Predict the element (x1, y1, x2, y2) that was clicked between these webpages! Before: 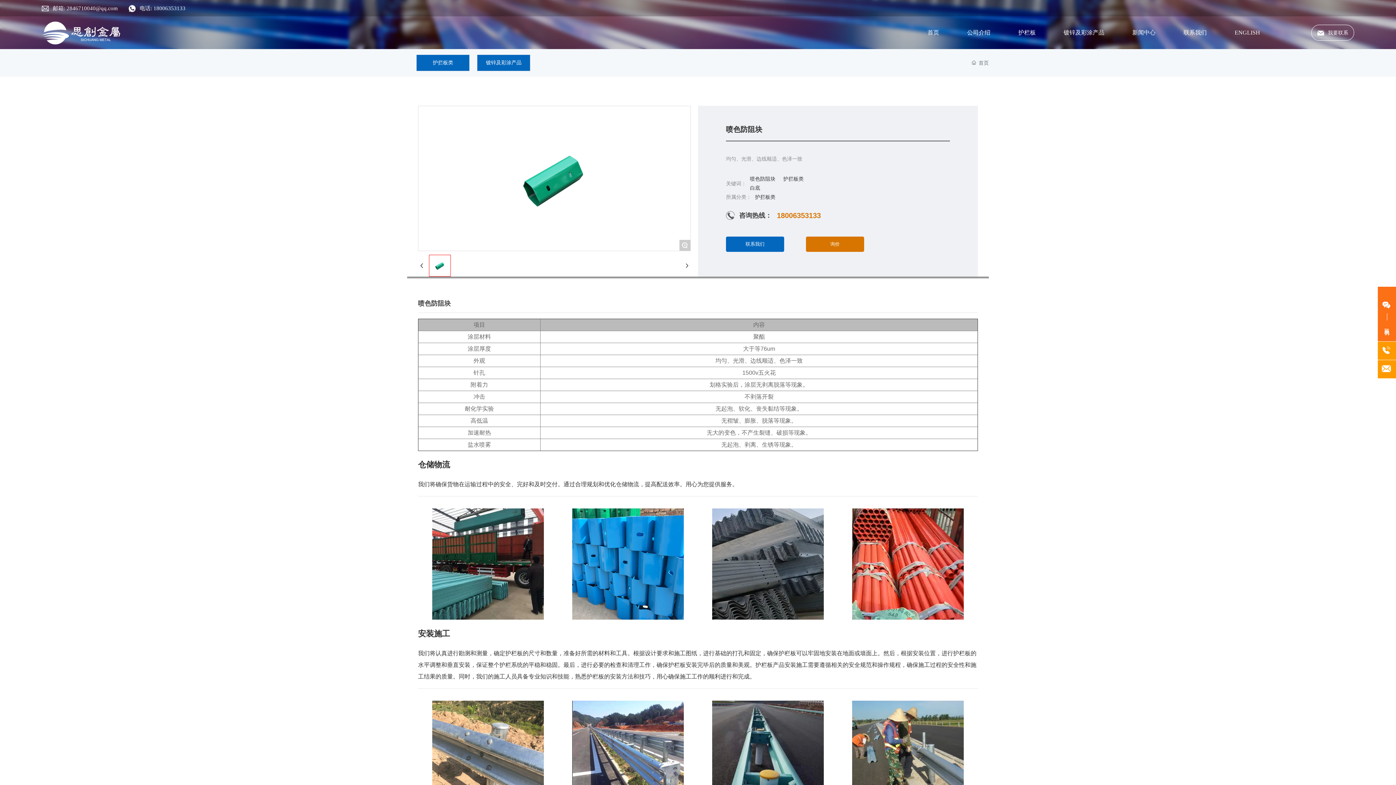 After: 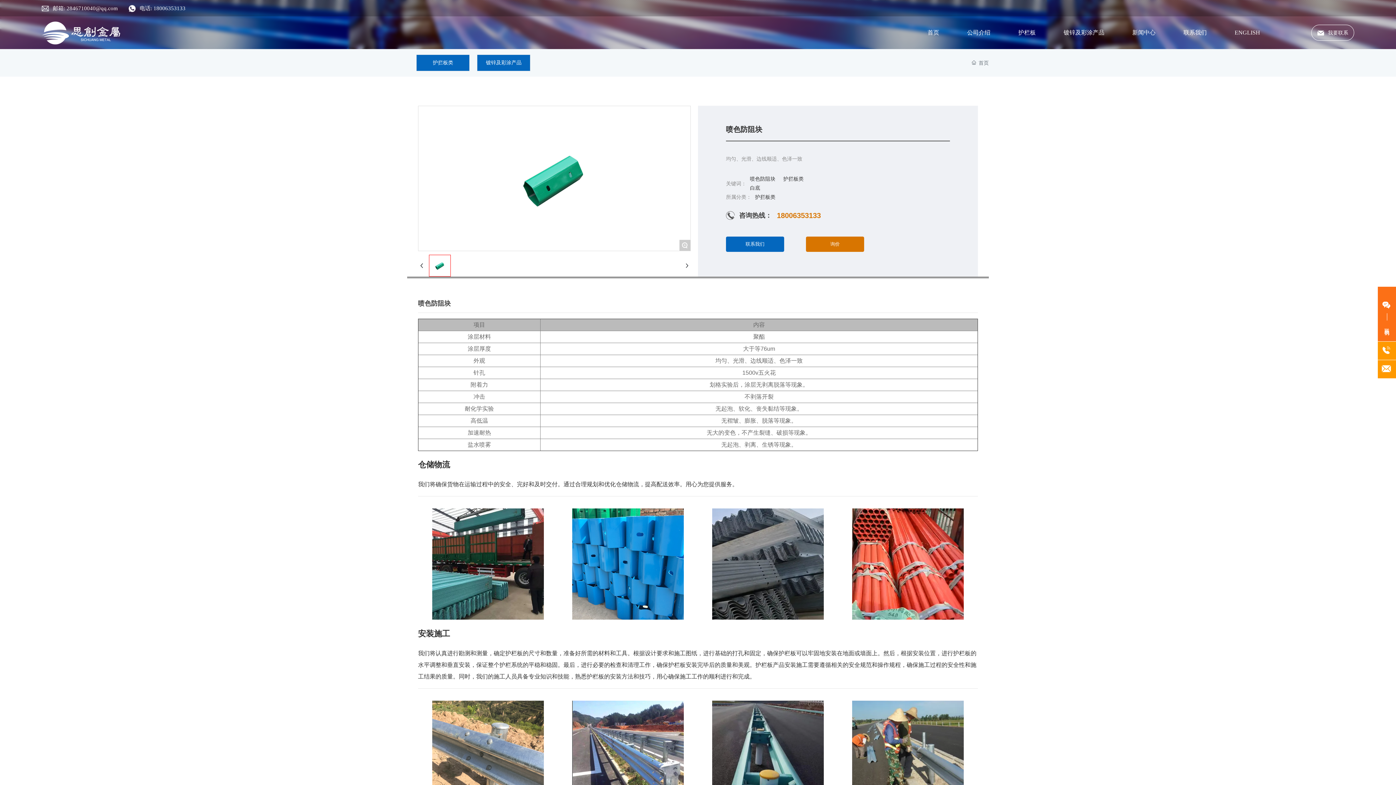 Action: label: 电话: 18006353133 bbox: (139, 5, 185, 11)